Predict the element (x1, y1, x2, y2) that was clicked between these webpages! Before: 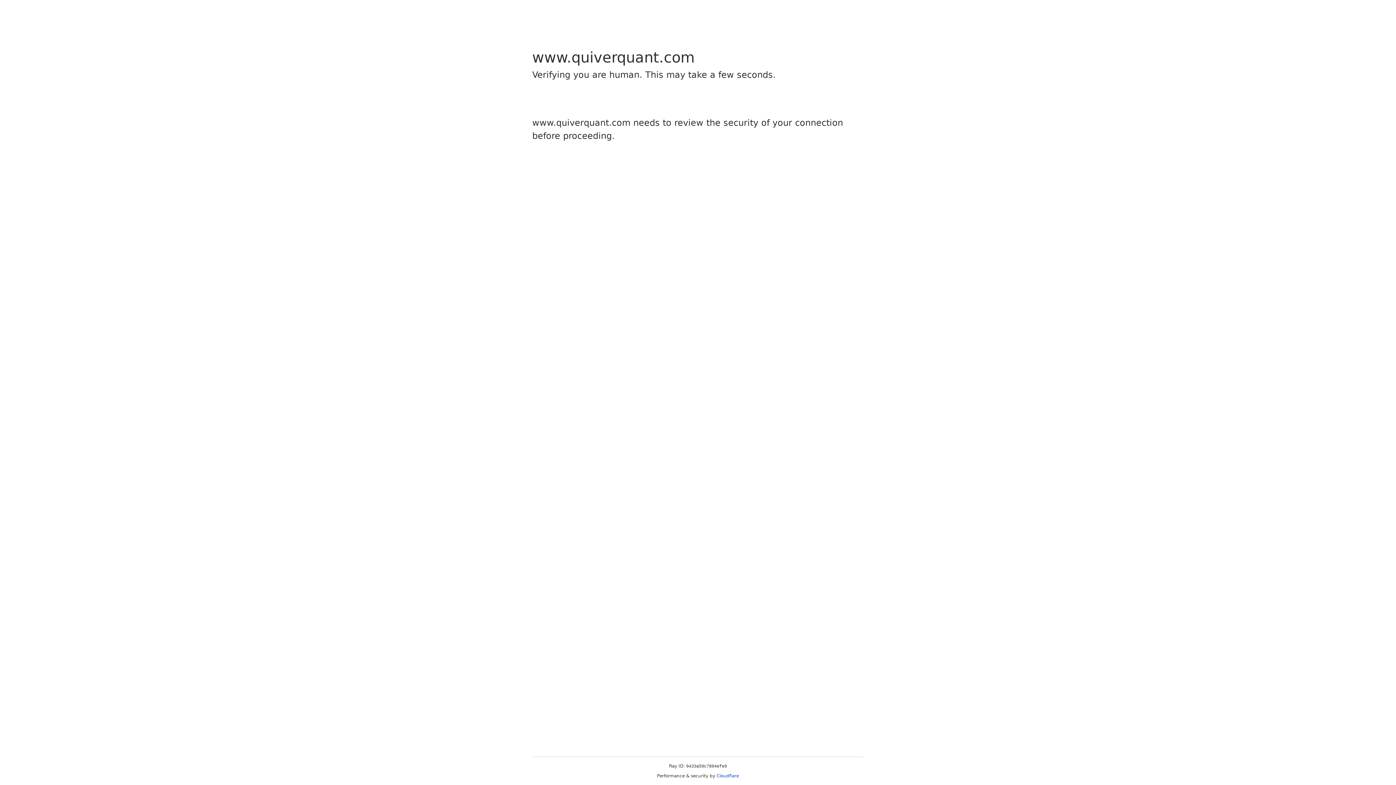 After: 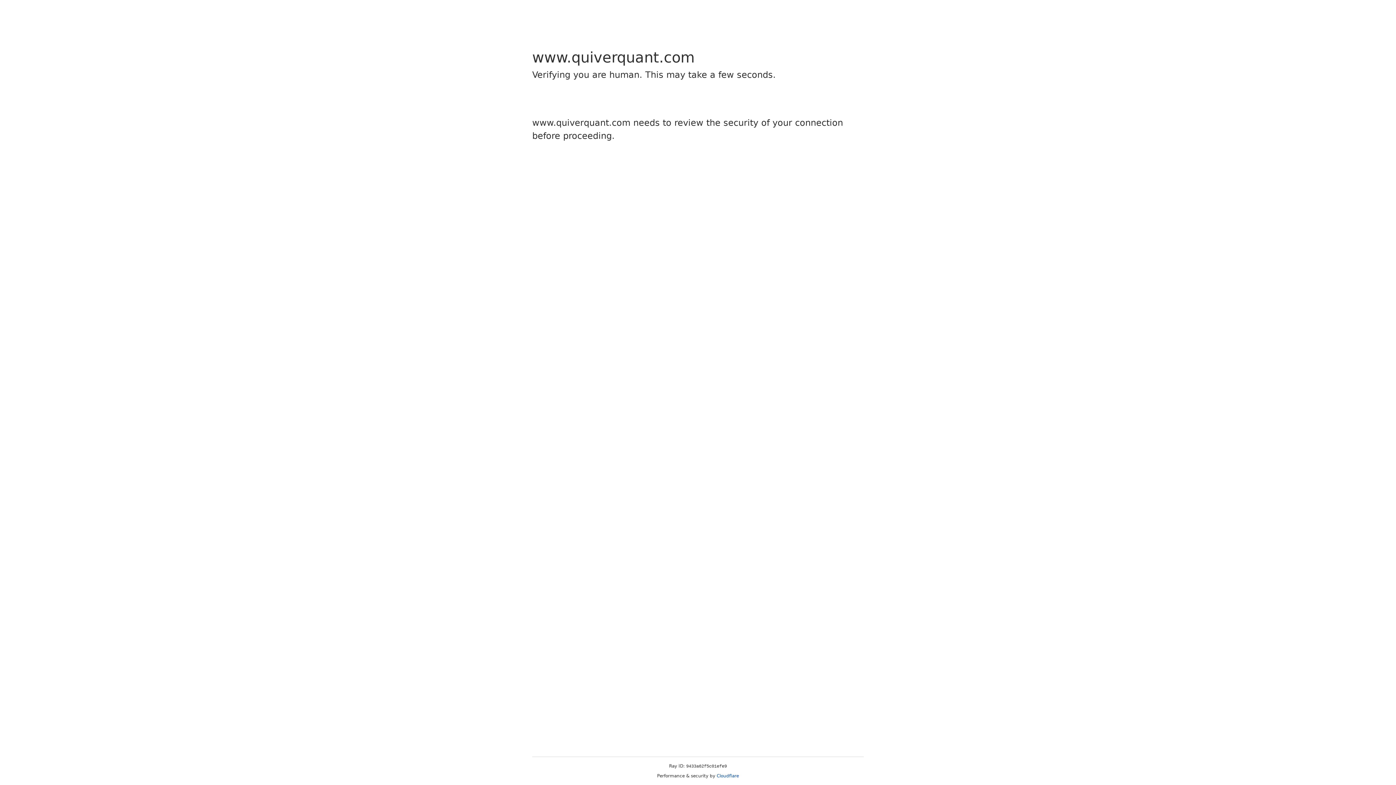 Action: bbox: (716, 773, 739, 778) label: Cloudflare